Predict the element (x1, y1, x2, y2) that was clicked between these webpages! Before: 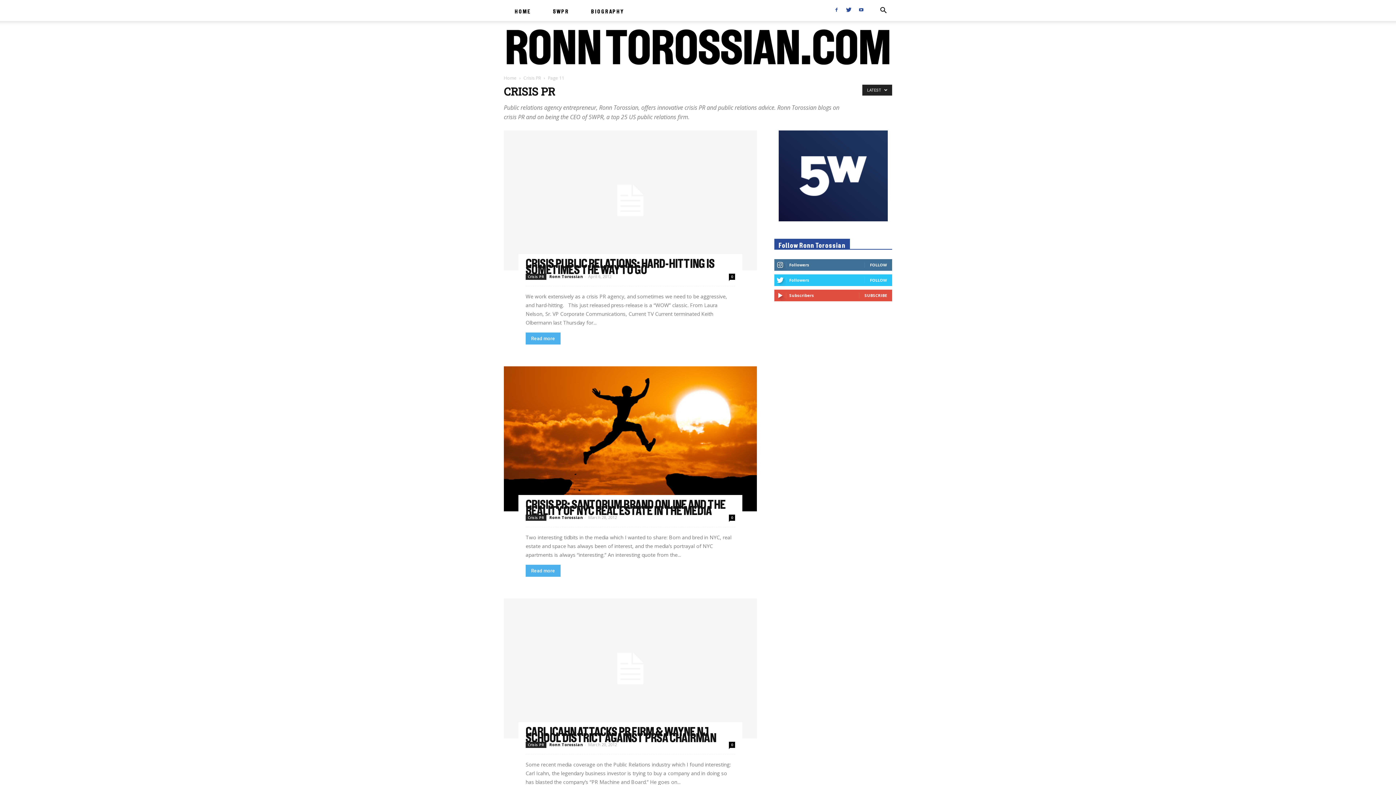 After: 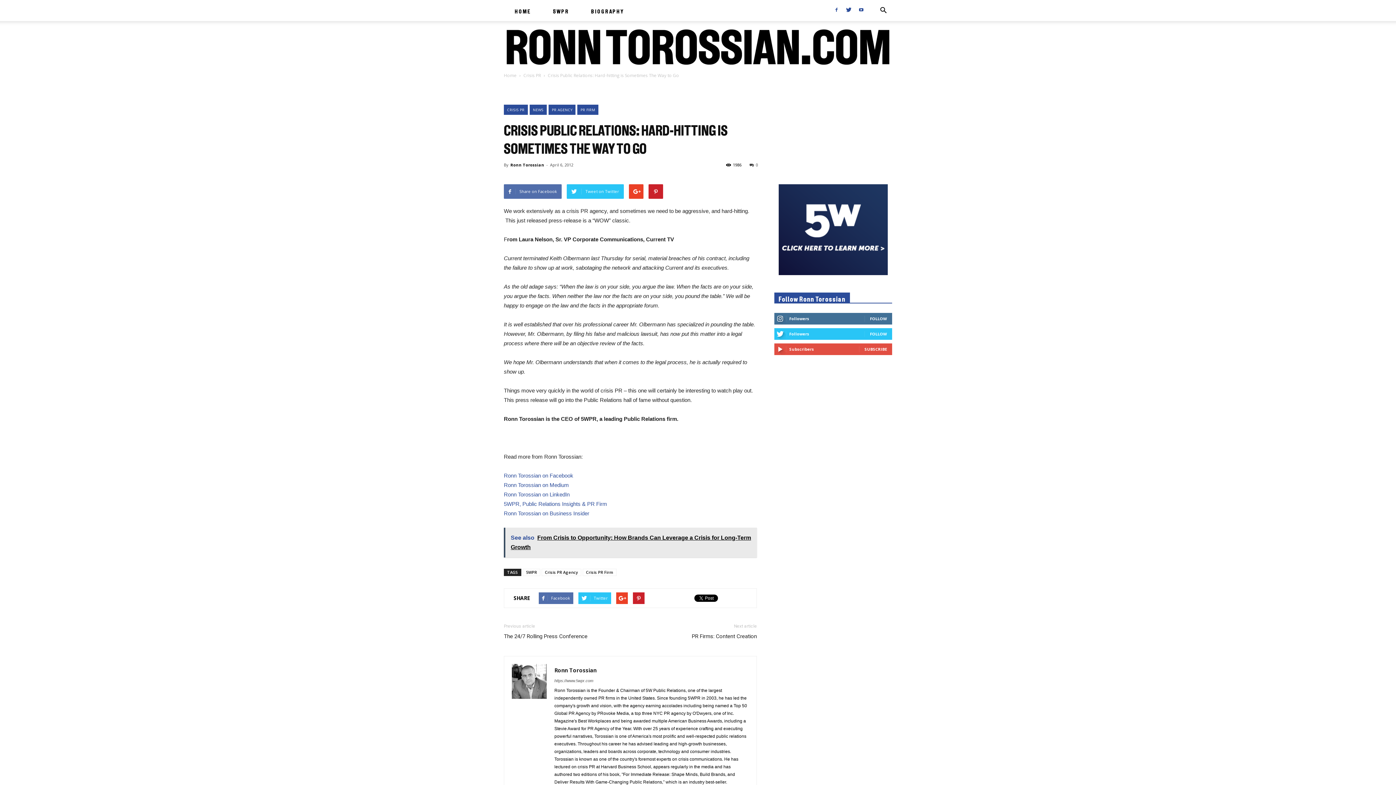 Action: bbox: (525, 258, 714, 270) label: CRISIS PUBLIC RELATIONS: HARD-HITTING IS SOMETIMES THE WAY TO GO